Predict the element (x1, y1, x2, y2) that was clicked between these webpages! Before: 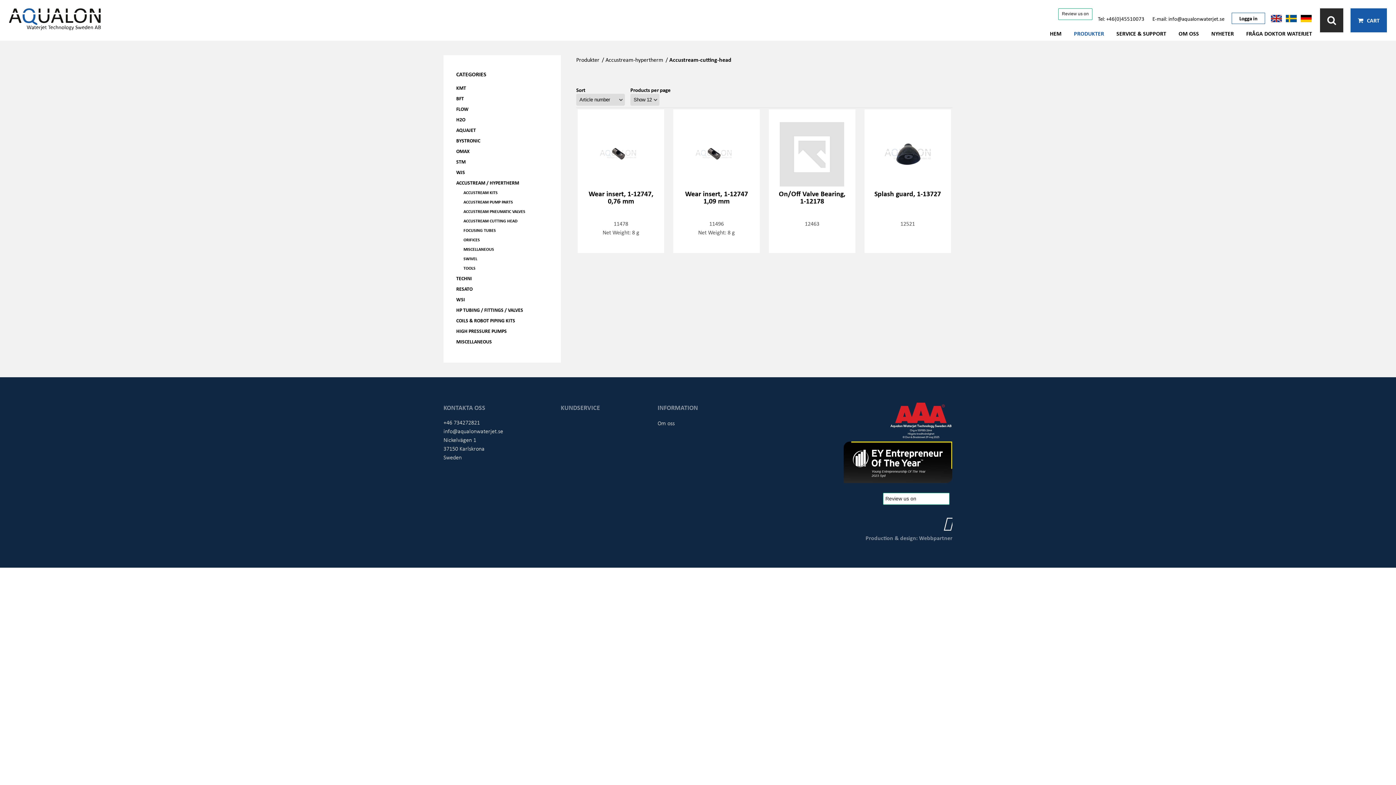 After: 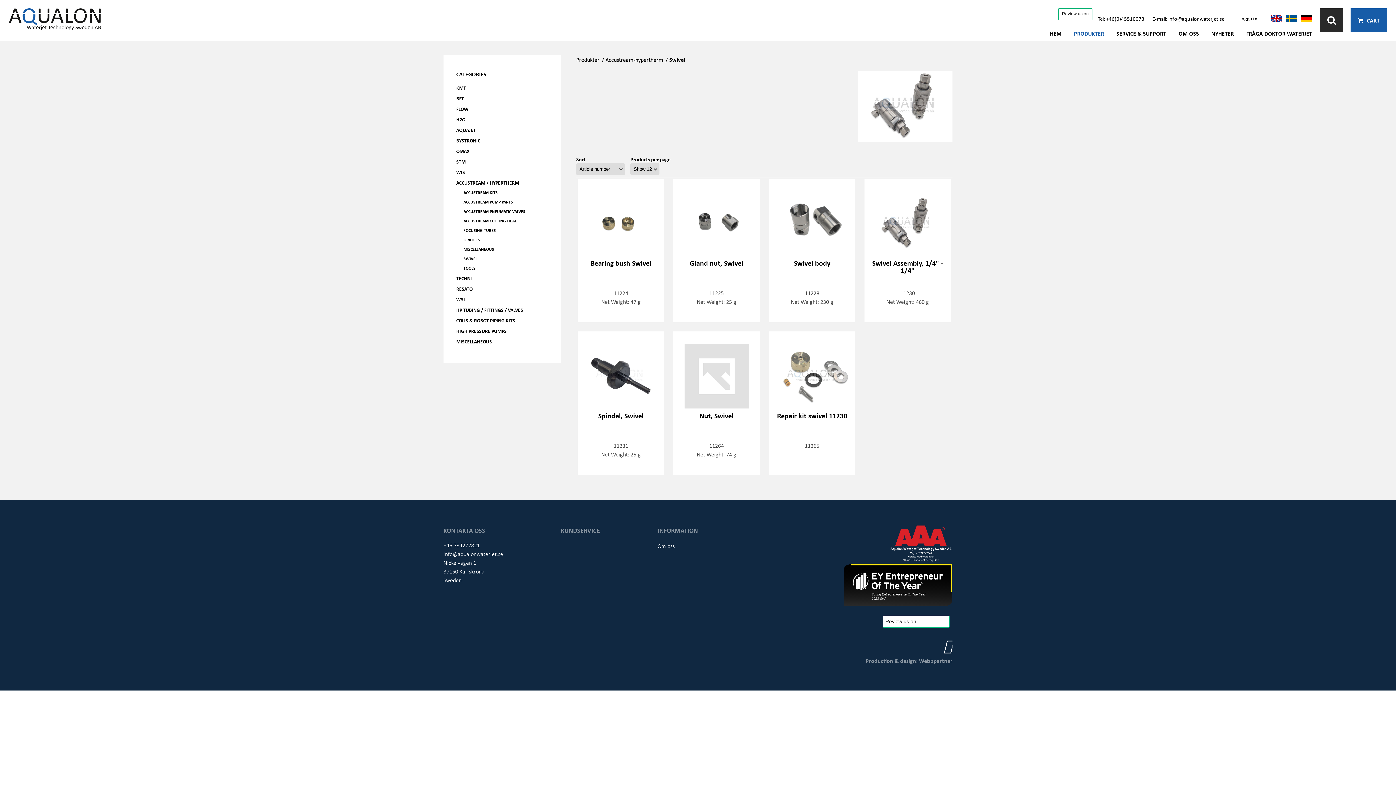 Action: bbox: (463, 255, 548, 265) label: SWIVEL